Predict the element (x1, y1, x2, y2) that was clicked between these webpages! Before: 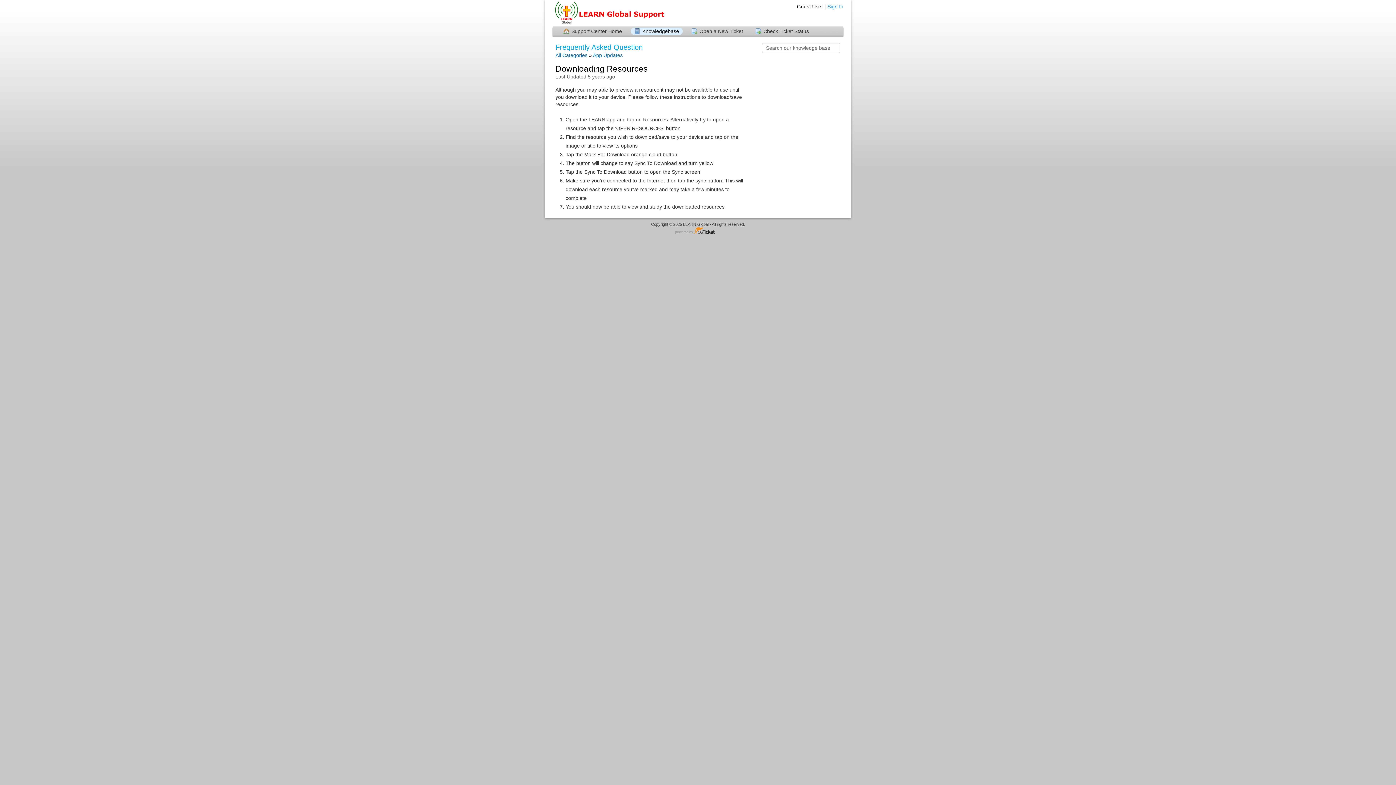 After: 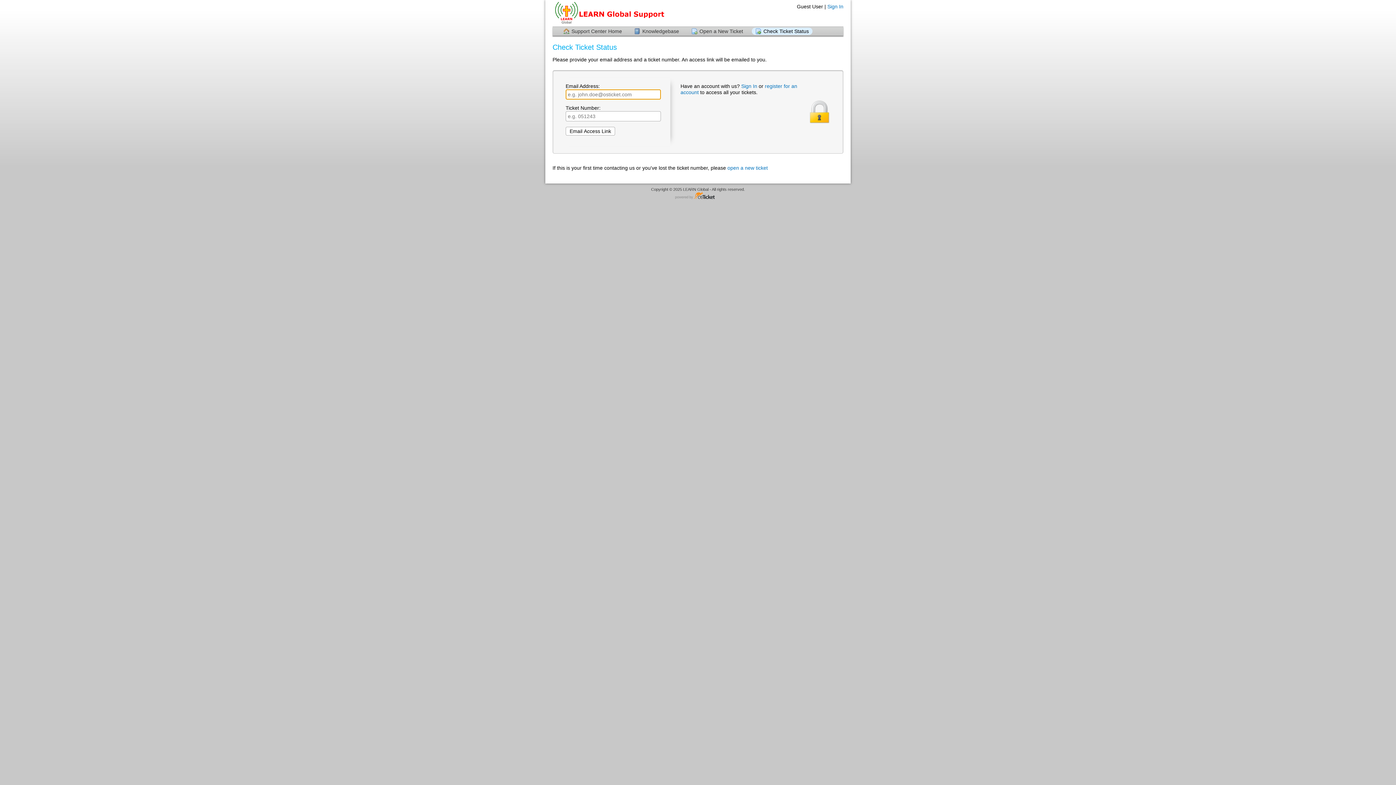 Action: label: Check Ticket Status bbox: (752, 27, 812, 34)